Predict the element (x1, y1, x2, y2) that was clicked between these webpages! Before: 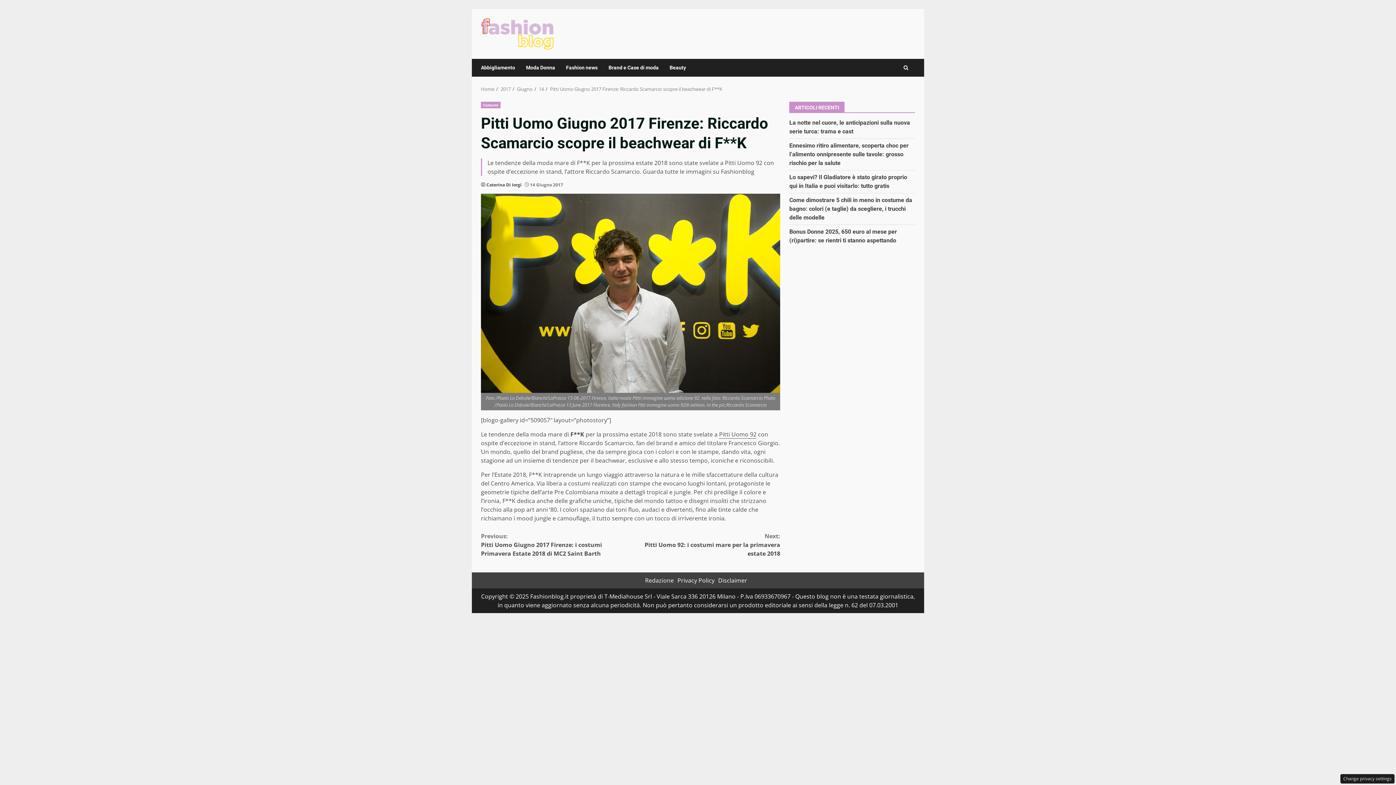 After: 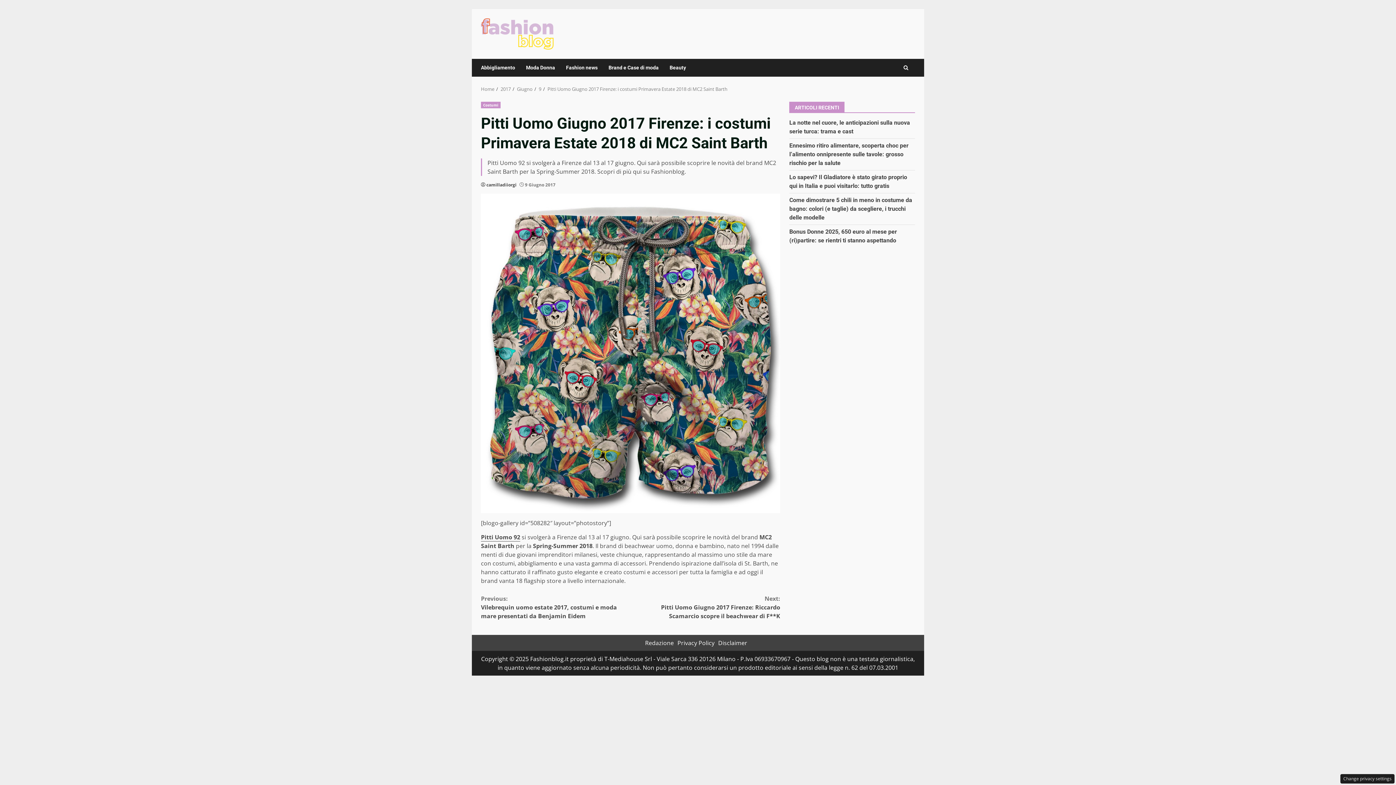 Action: label: Previous:
Pitti Uomo Giugno 2017 Firenze: i costumi Primavera Estate 2018 di MC2 Saint Barth bbox: (481, 532, 630, 558)